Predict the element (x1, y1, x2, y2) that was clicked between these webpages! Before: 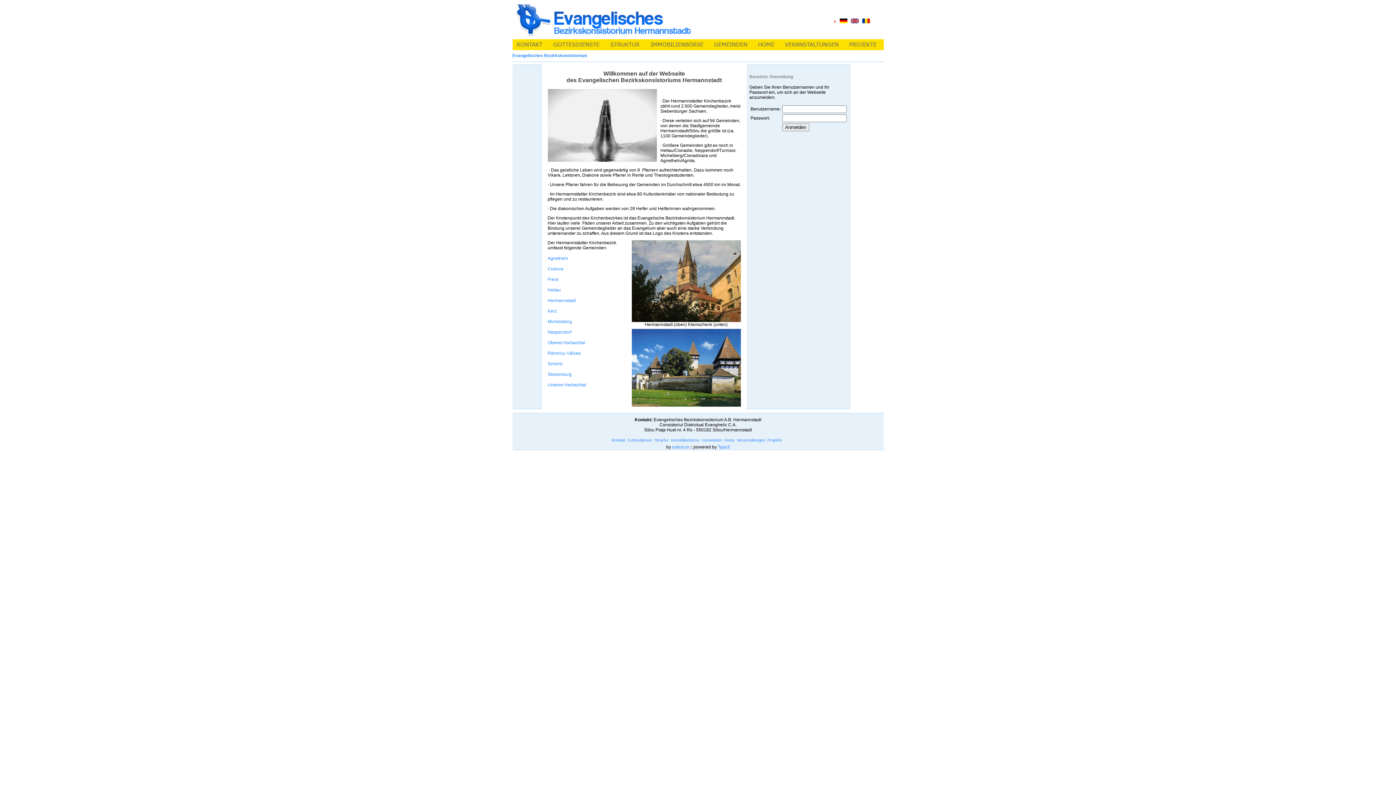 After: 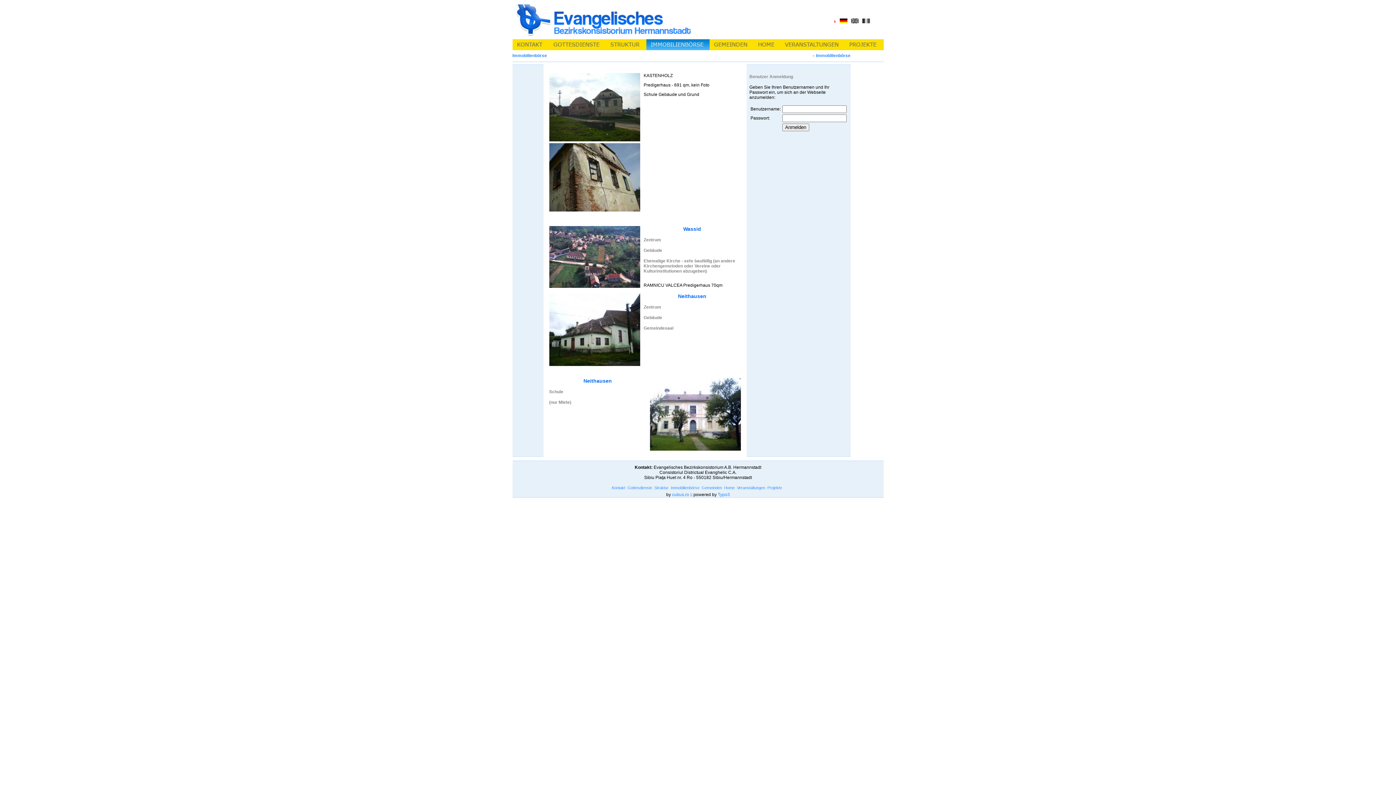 Action: bbox: (670, 438, 699, 442) label: Immobilienbörse